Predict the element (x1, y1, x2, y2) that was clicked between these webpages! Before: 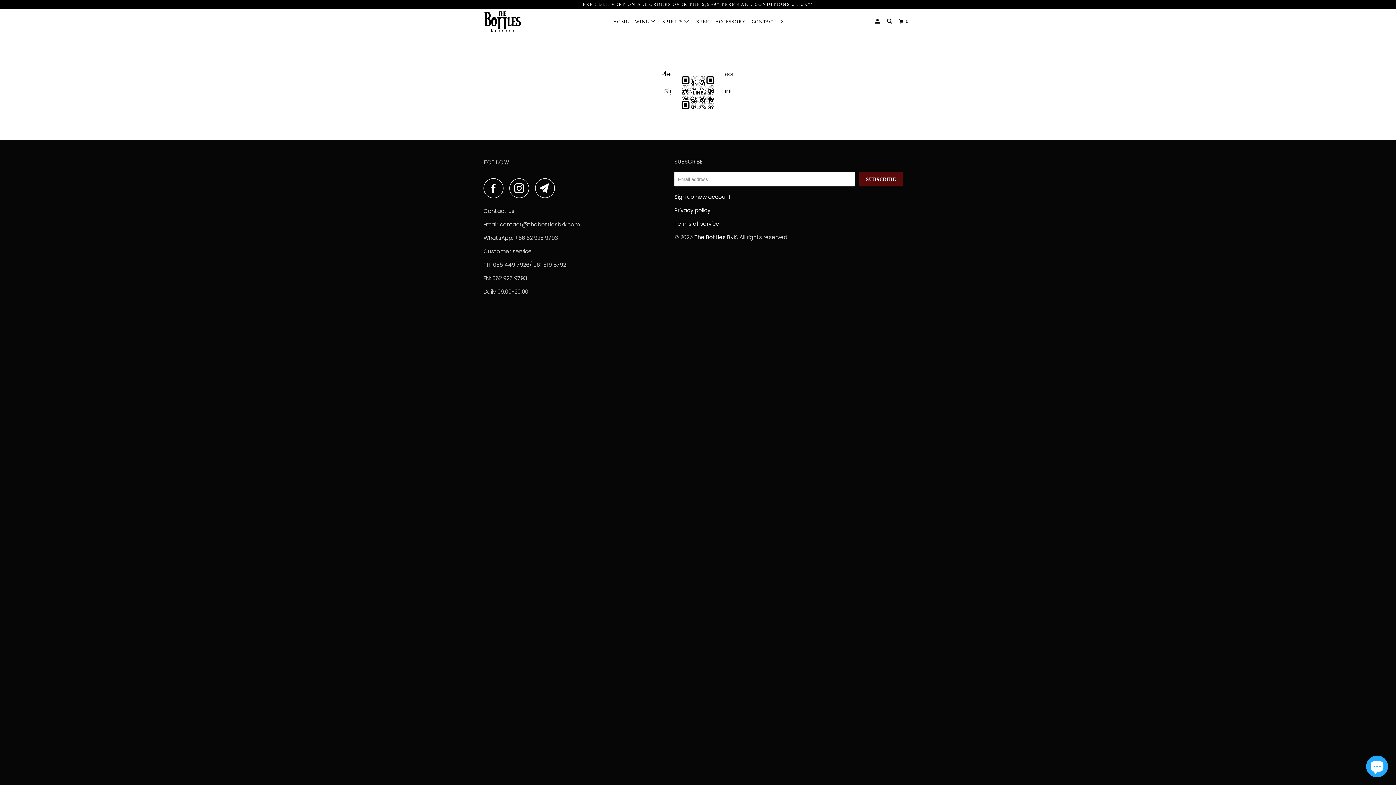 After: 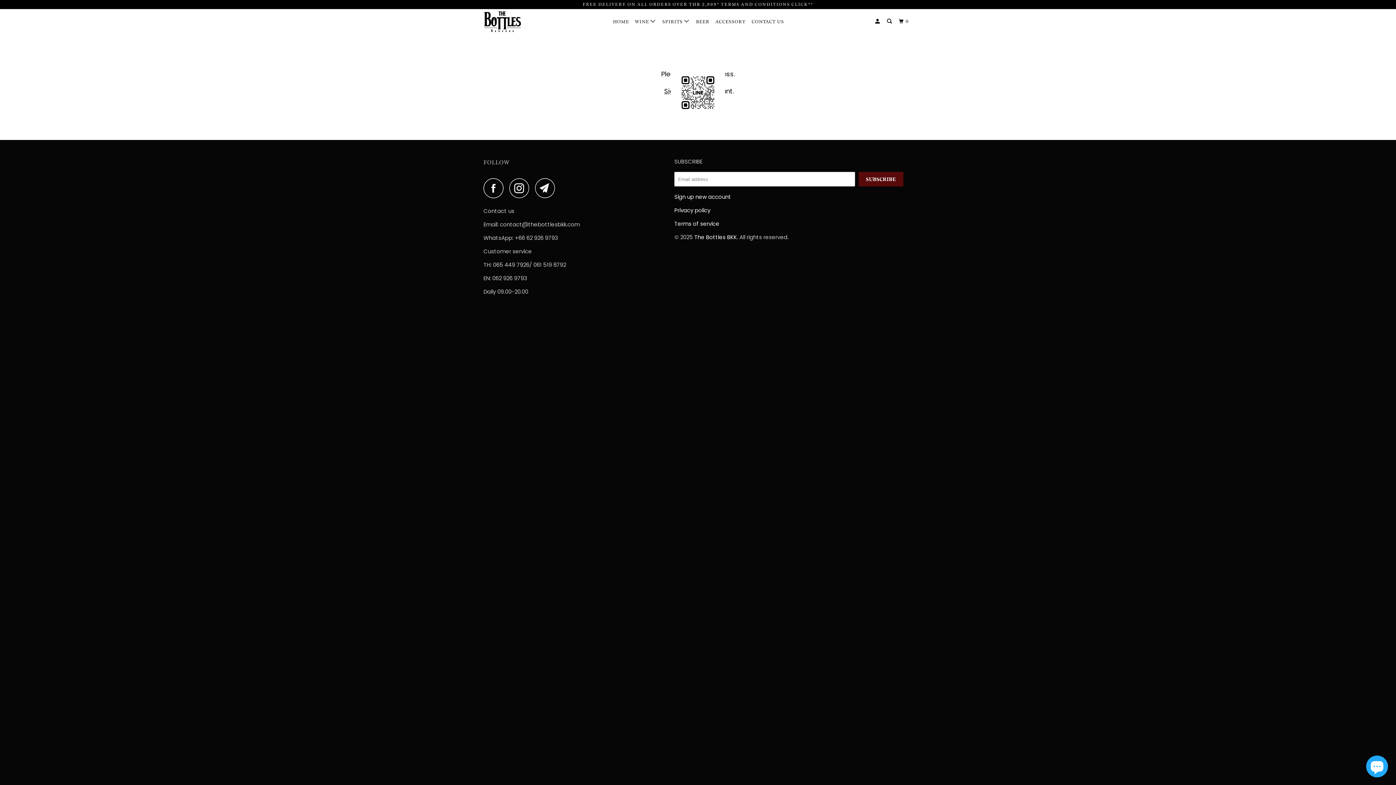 Action: label: BEER bbox: (694, 15, 711, 27)